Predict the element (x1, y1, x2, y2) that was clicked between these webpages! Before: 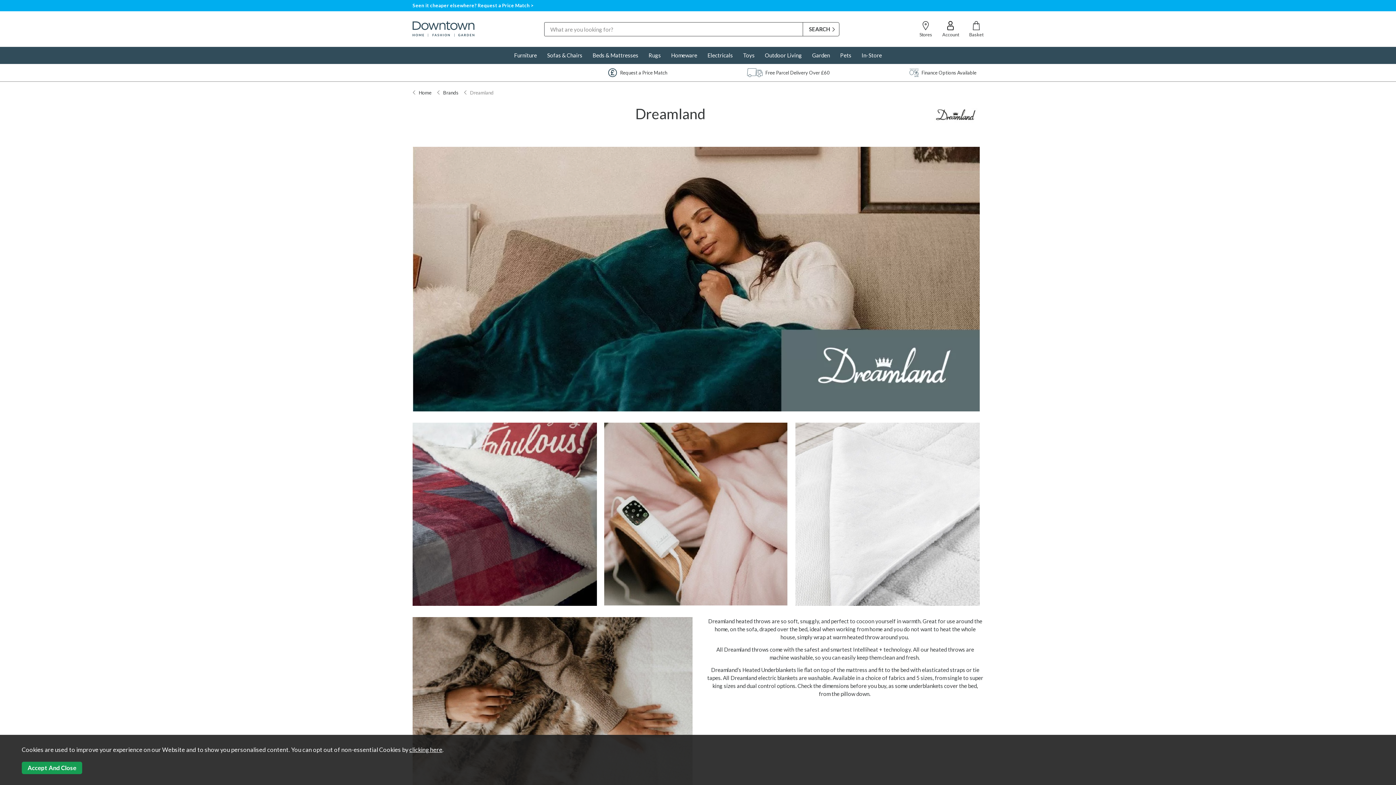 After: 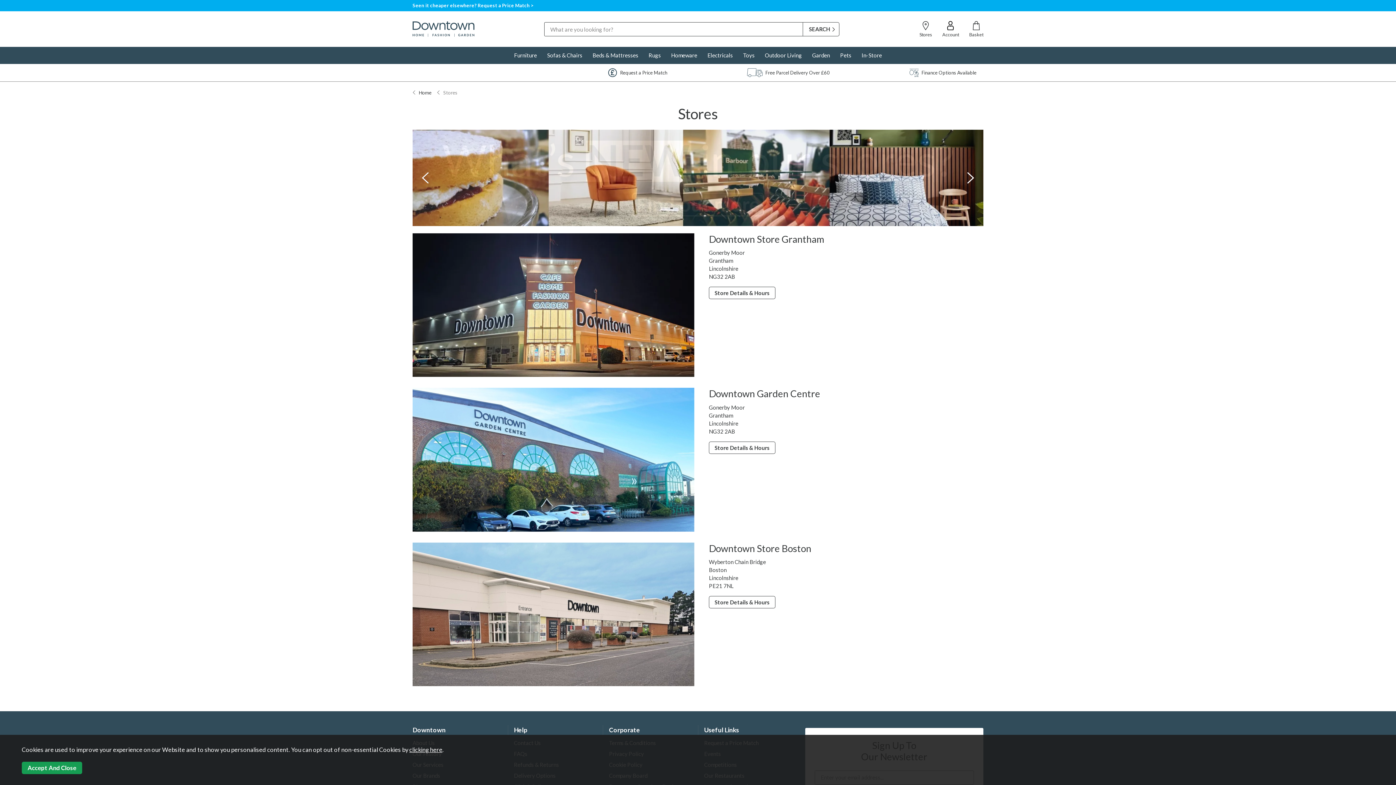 Action: bbox: (909, 21, 932, 36) label: Stores